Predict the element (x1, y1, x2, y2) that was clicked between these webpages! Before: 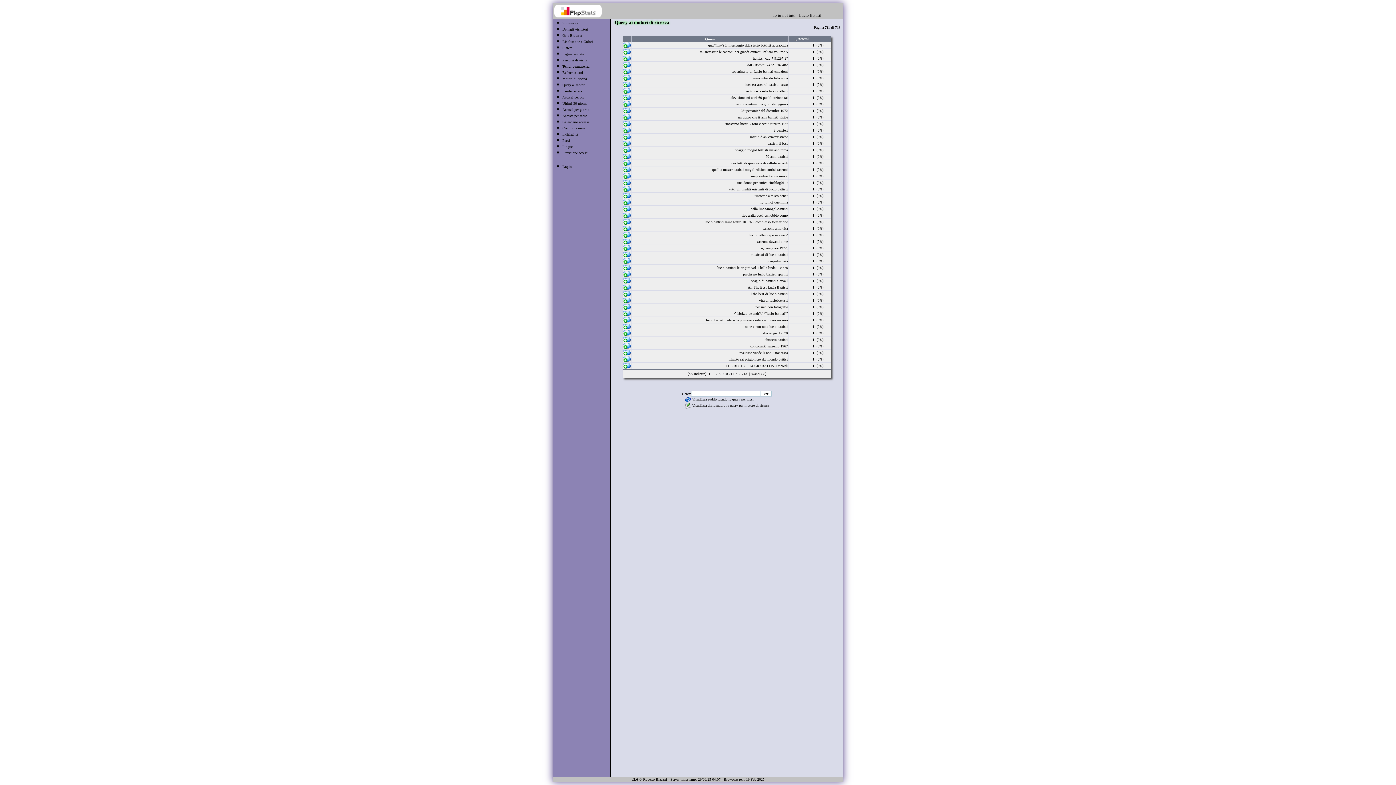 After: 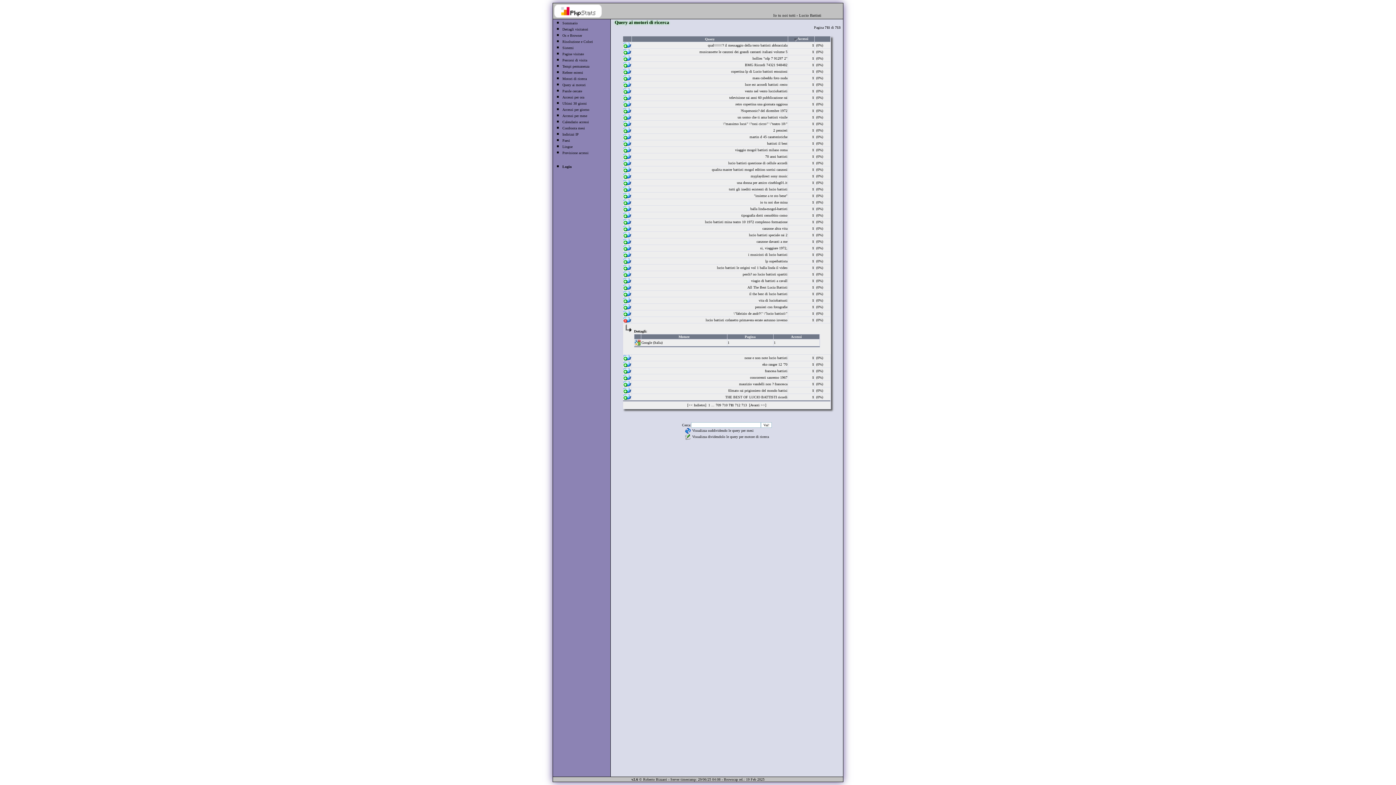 Action: bbox: (623, 319, 631, 323)